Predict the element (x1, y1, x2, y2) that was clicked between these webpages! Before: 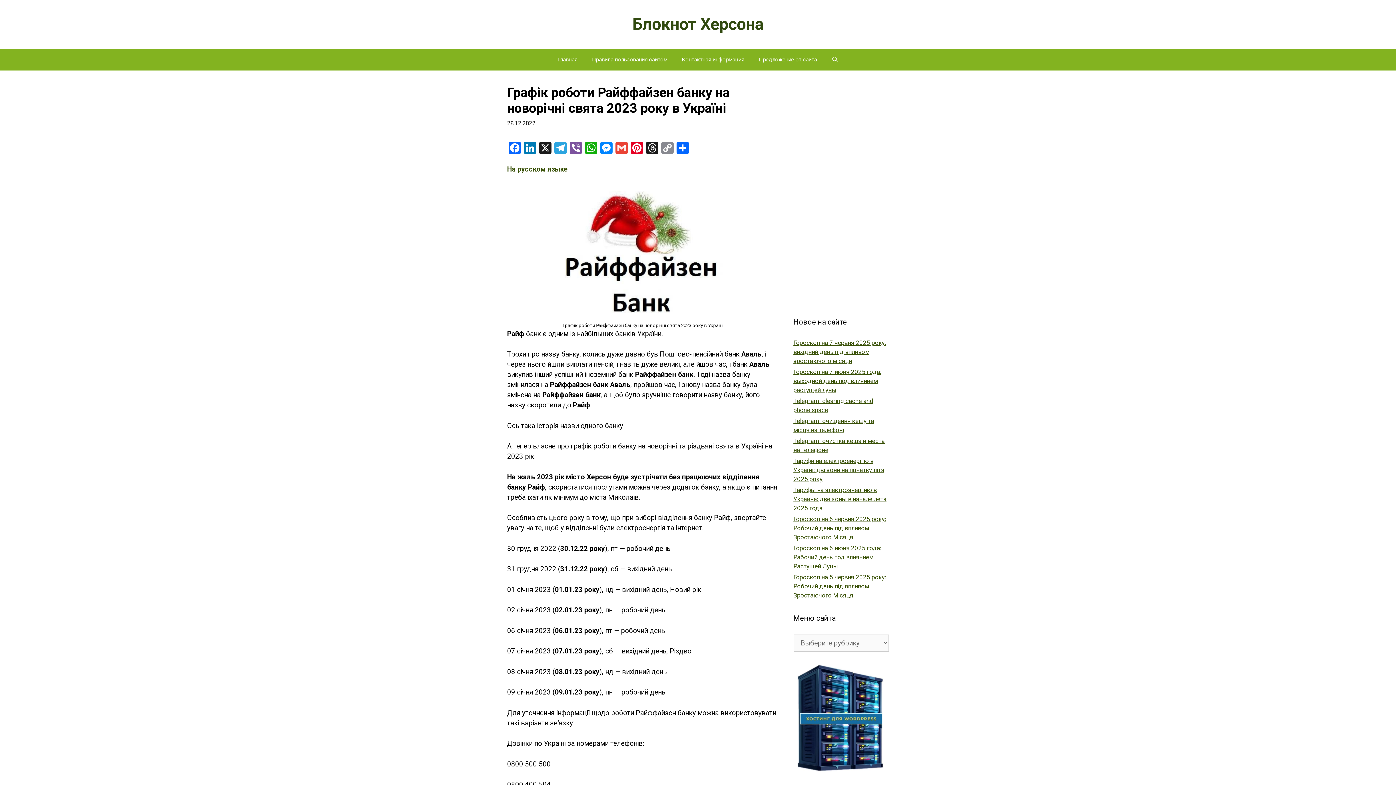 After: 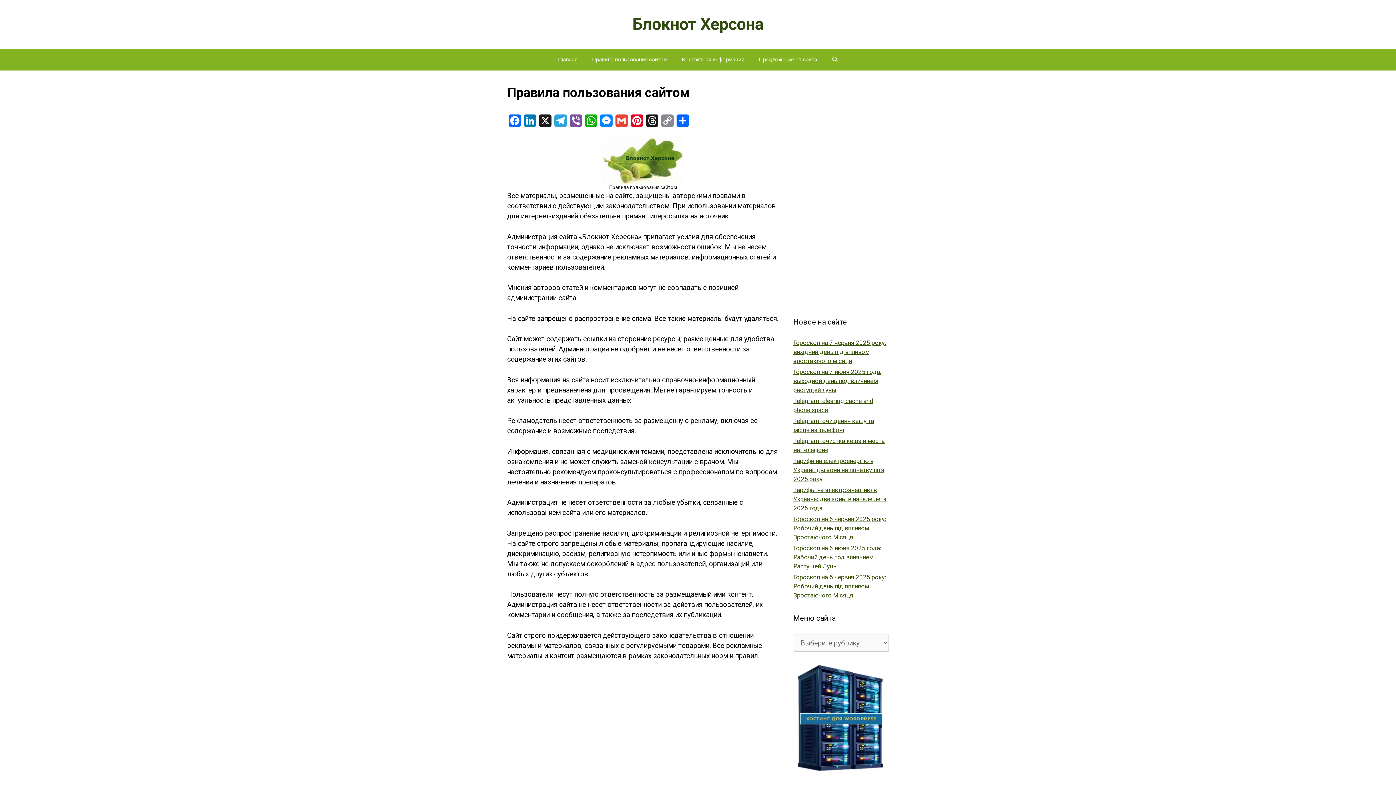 Action: label: Правила пользования сайтом bbox: (584, 48, 674, 70)